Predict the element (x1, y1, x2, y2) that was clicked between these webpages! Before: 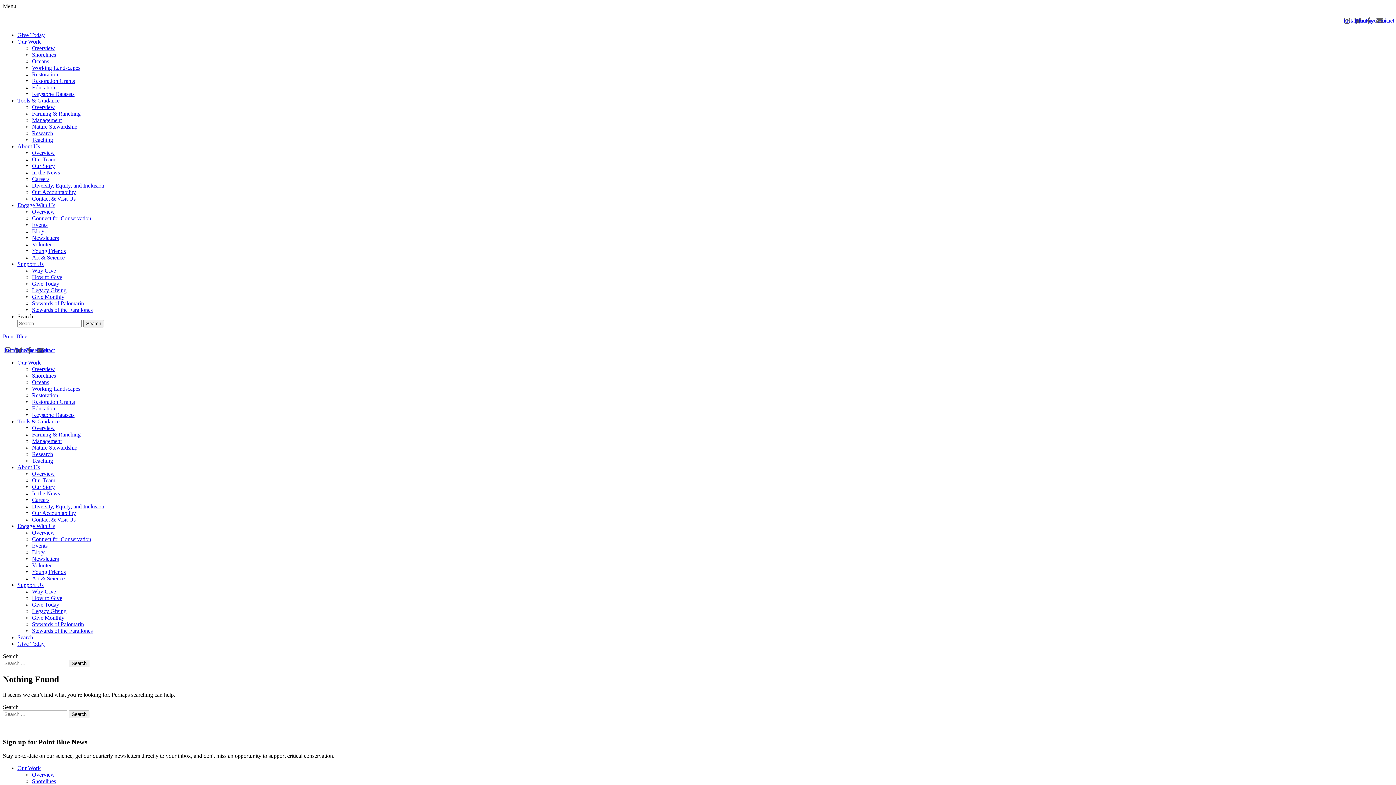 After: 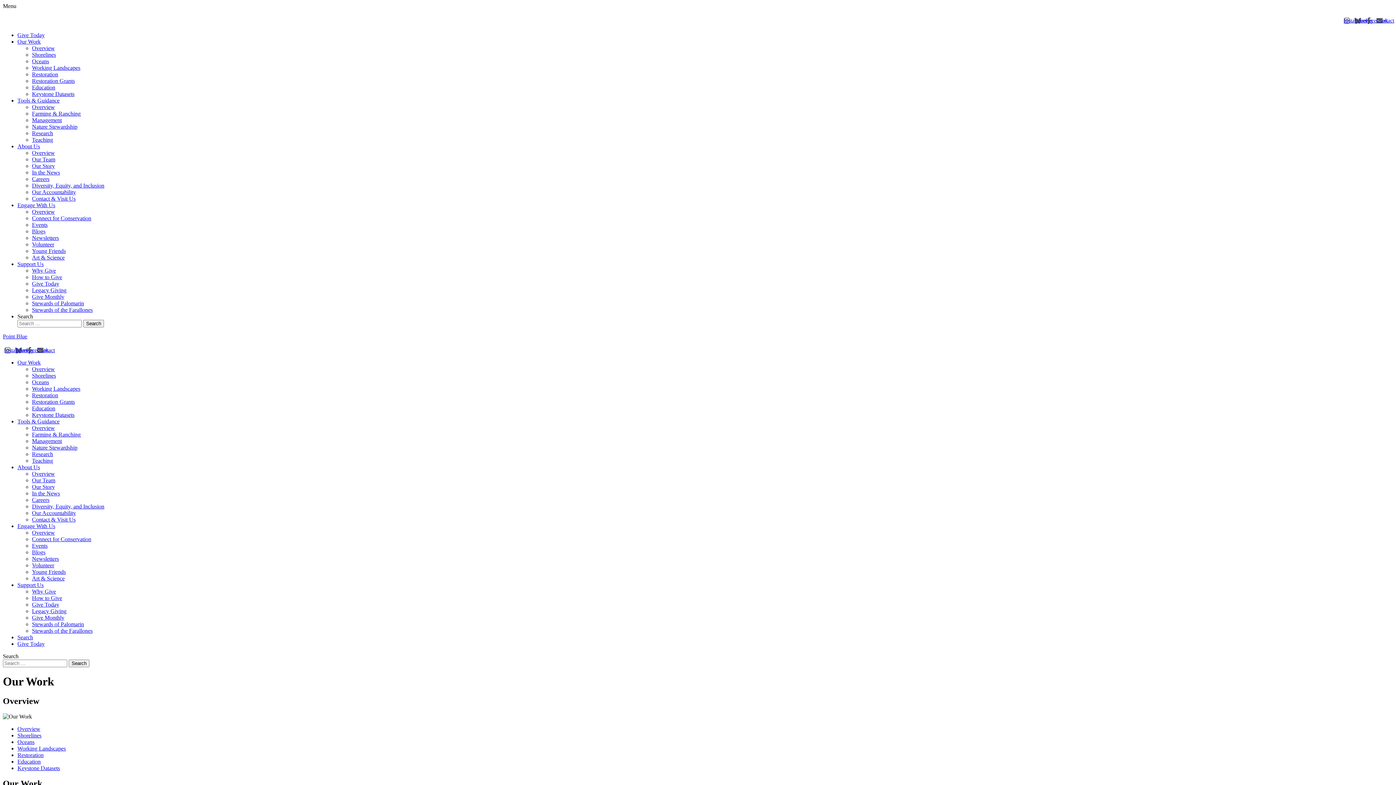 Action: label: Our Work bbox: (17, 38, 40, 44)